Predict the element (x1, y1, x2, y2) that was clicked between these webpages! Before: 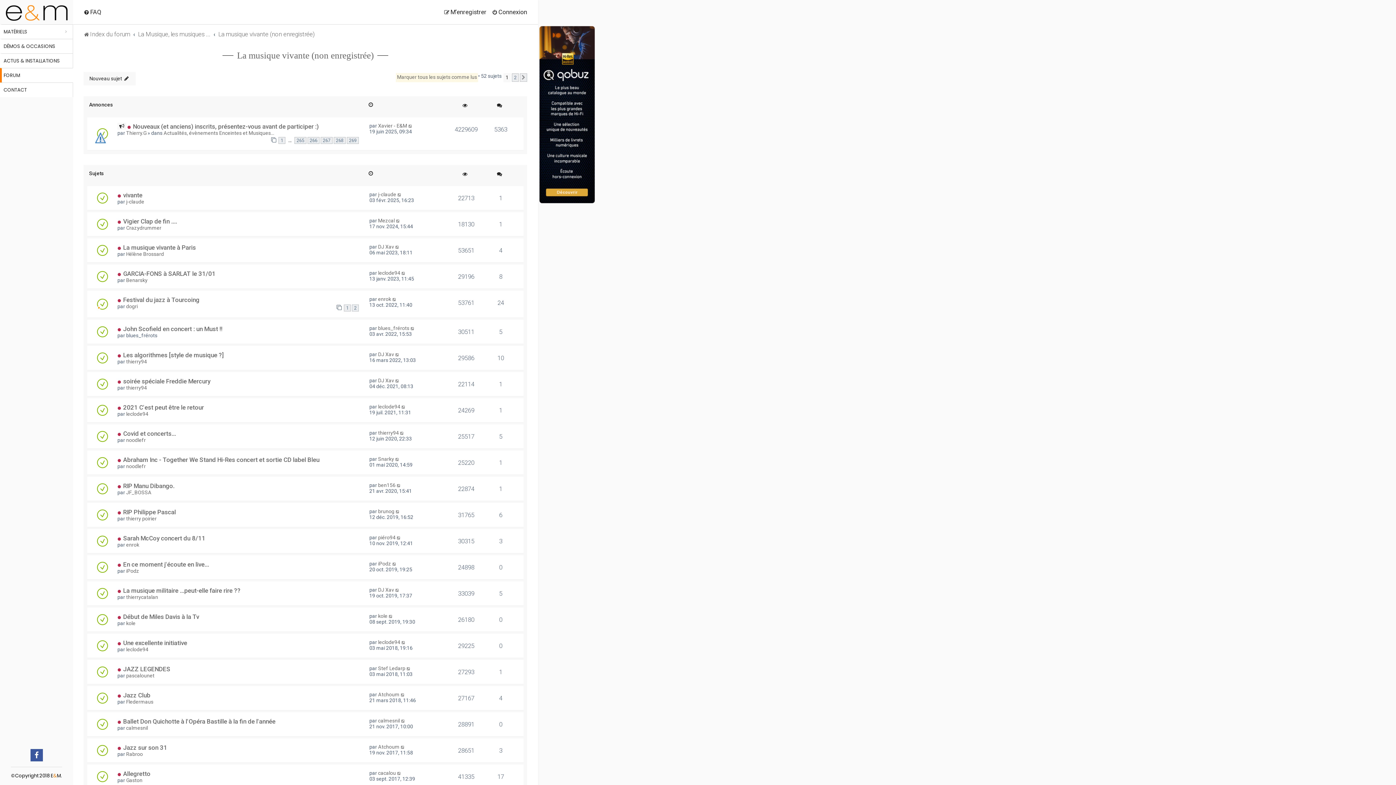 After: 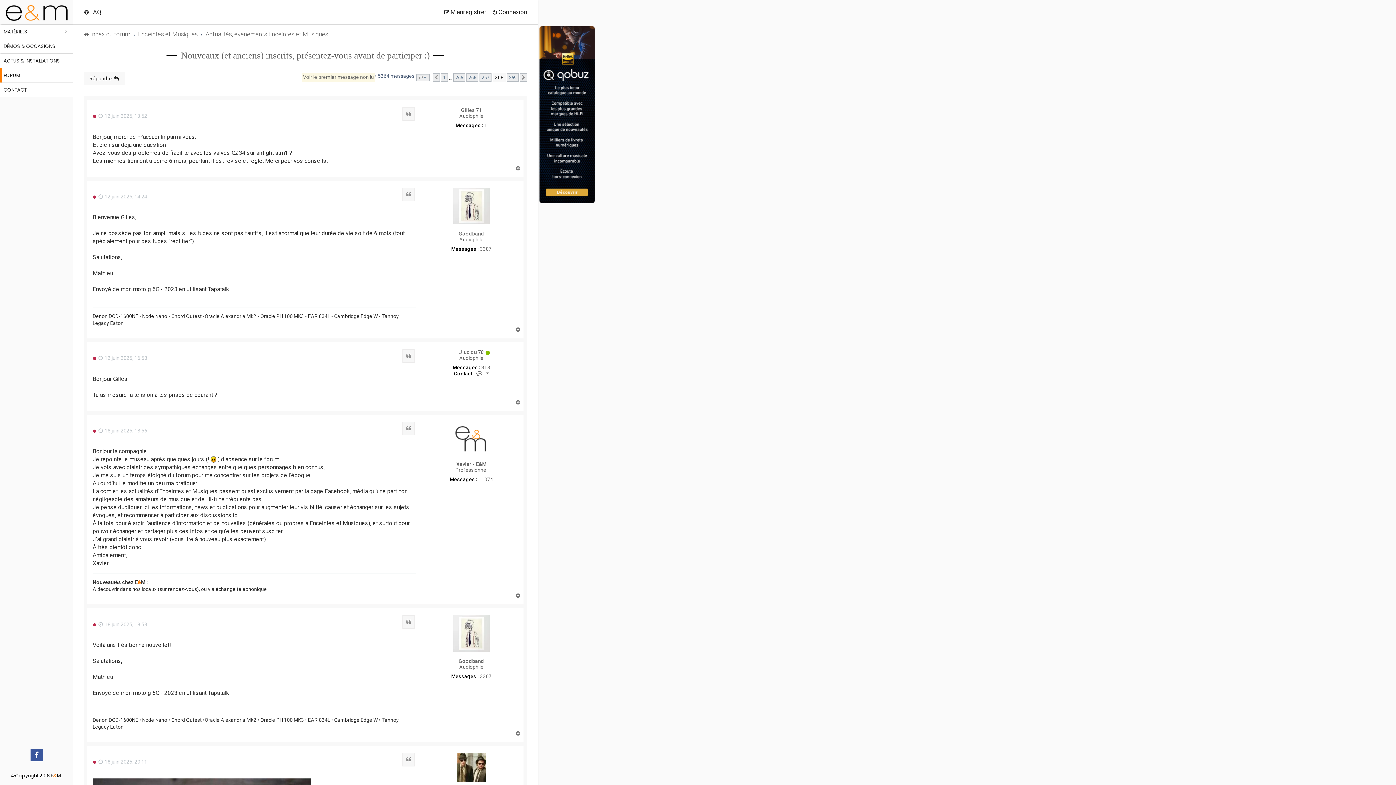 Action: bbox: (333, 137, 345, 144) label: 268